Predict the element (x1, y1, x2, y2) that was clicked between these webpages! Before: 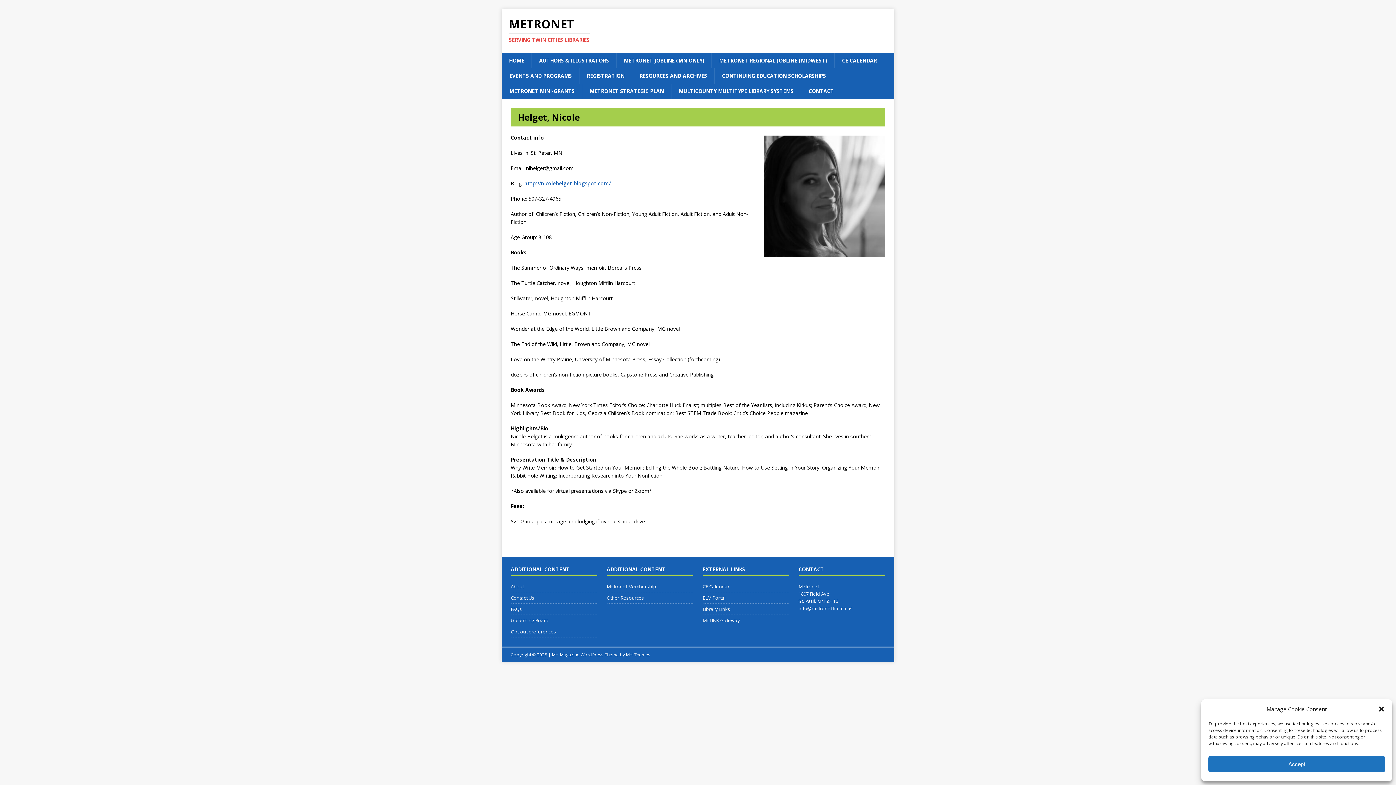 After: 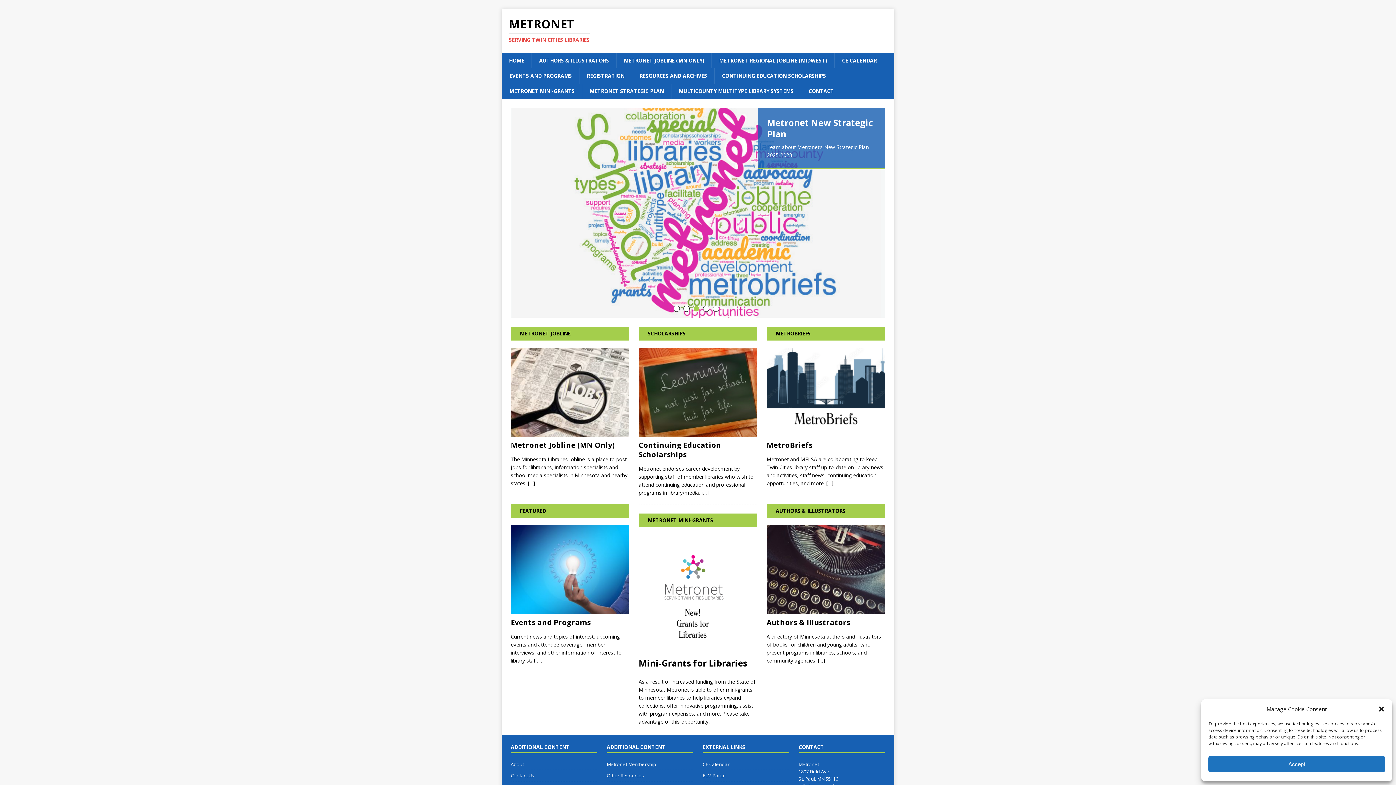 Action: bbox: (501, 53, 531, 68) label: HOME